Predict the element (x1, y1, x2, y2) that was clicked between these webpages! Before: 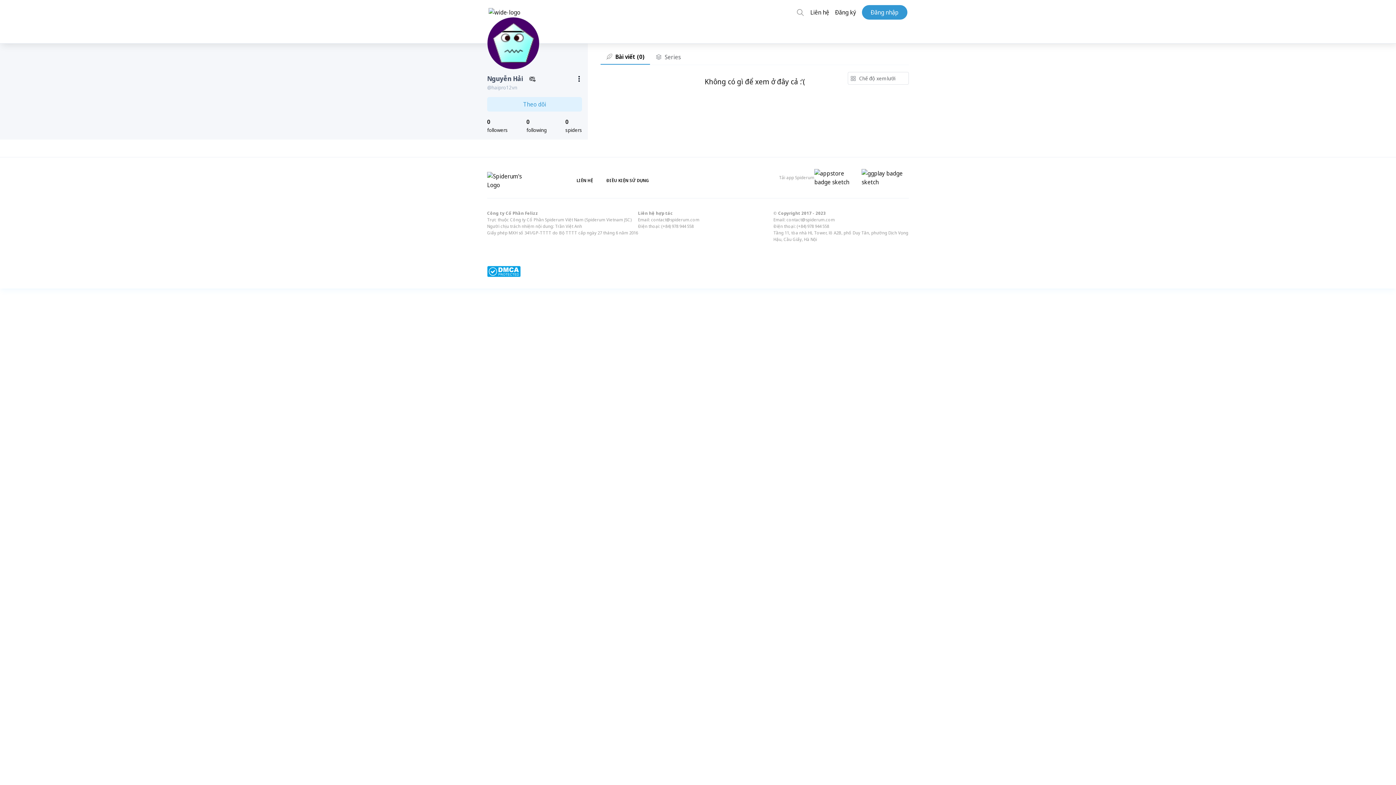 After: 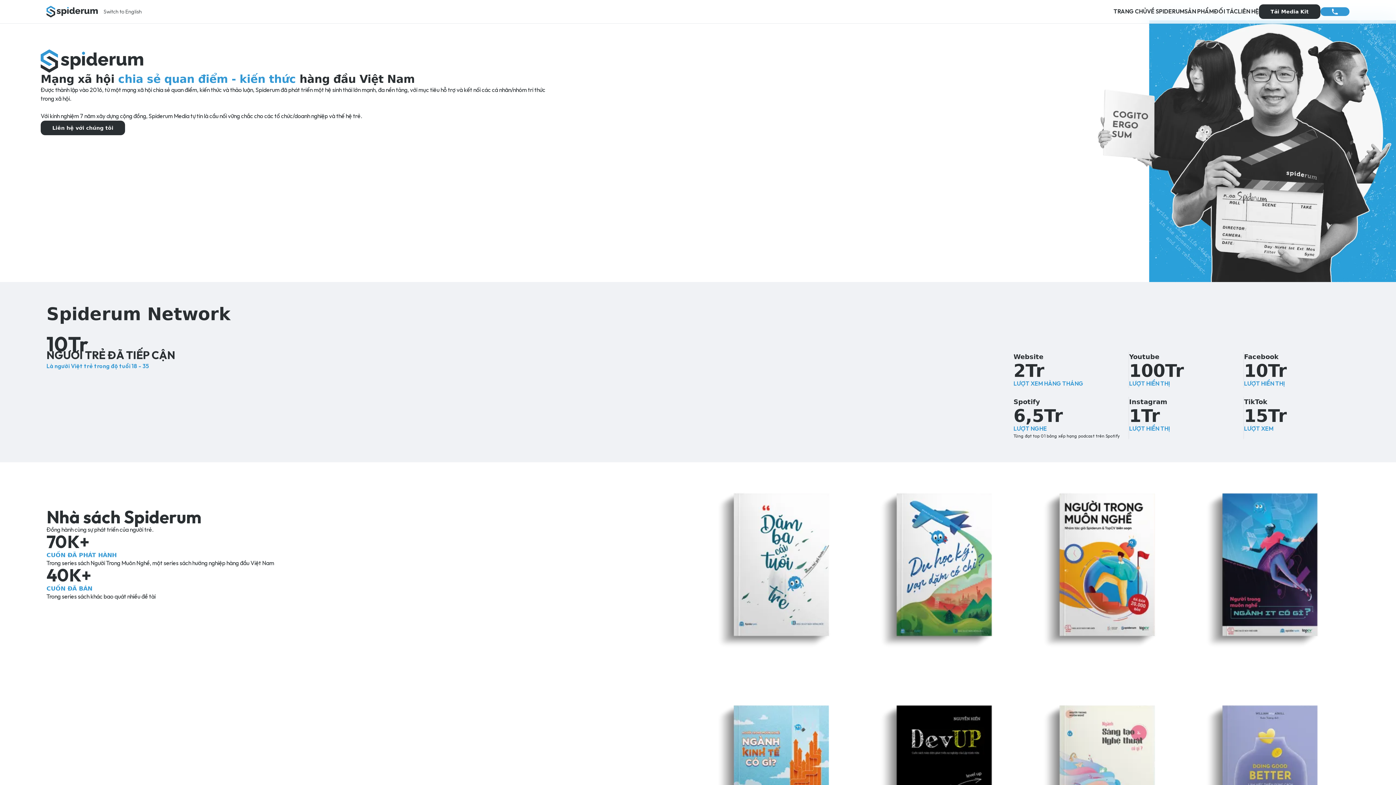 Action: bbox: (810, 8, 829, 16) label: Liên hệ